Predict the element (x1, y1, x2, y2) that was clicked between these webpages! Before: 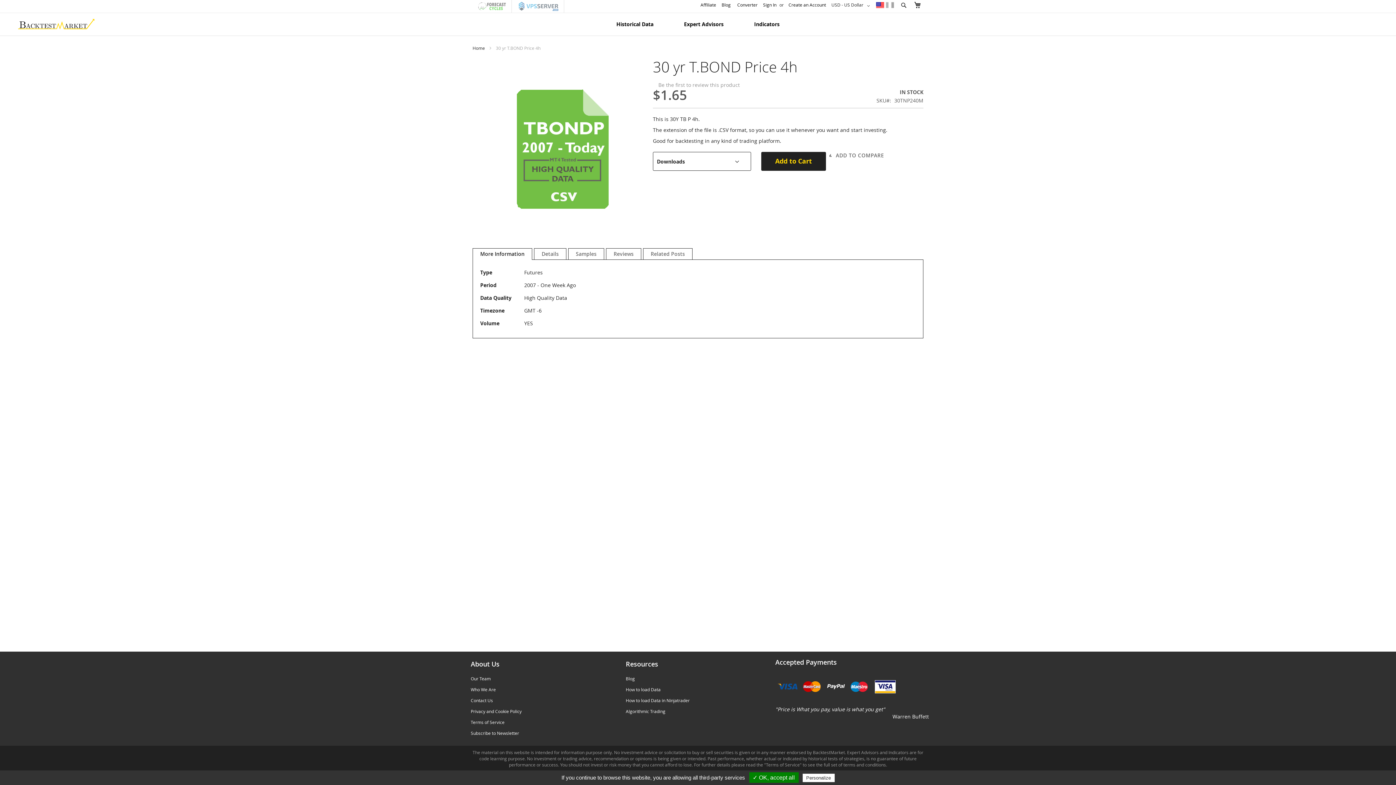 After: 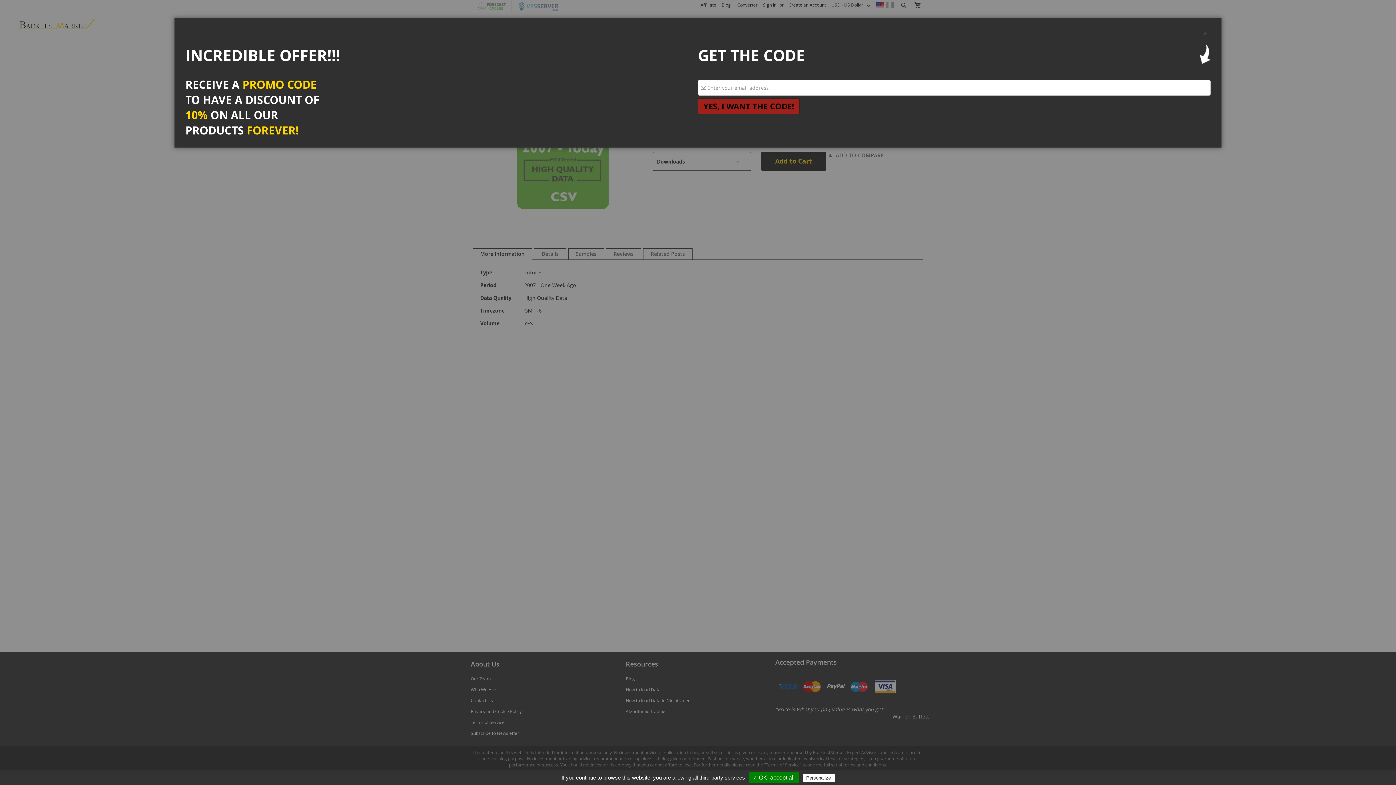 Action: label: Subscribe to Newsletter bbox: (470, 730, 519, 736)